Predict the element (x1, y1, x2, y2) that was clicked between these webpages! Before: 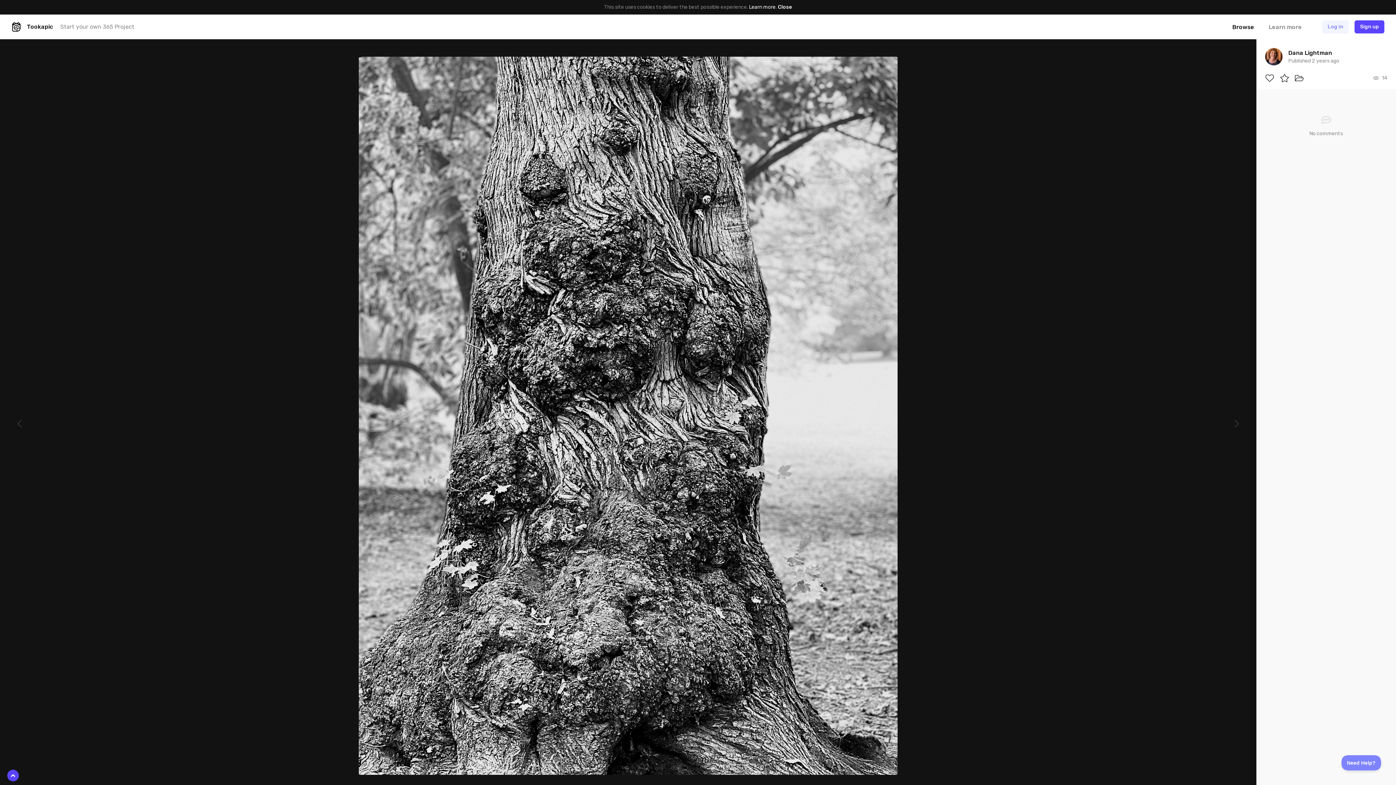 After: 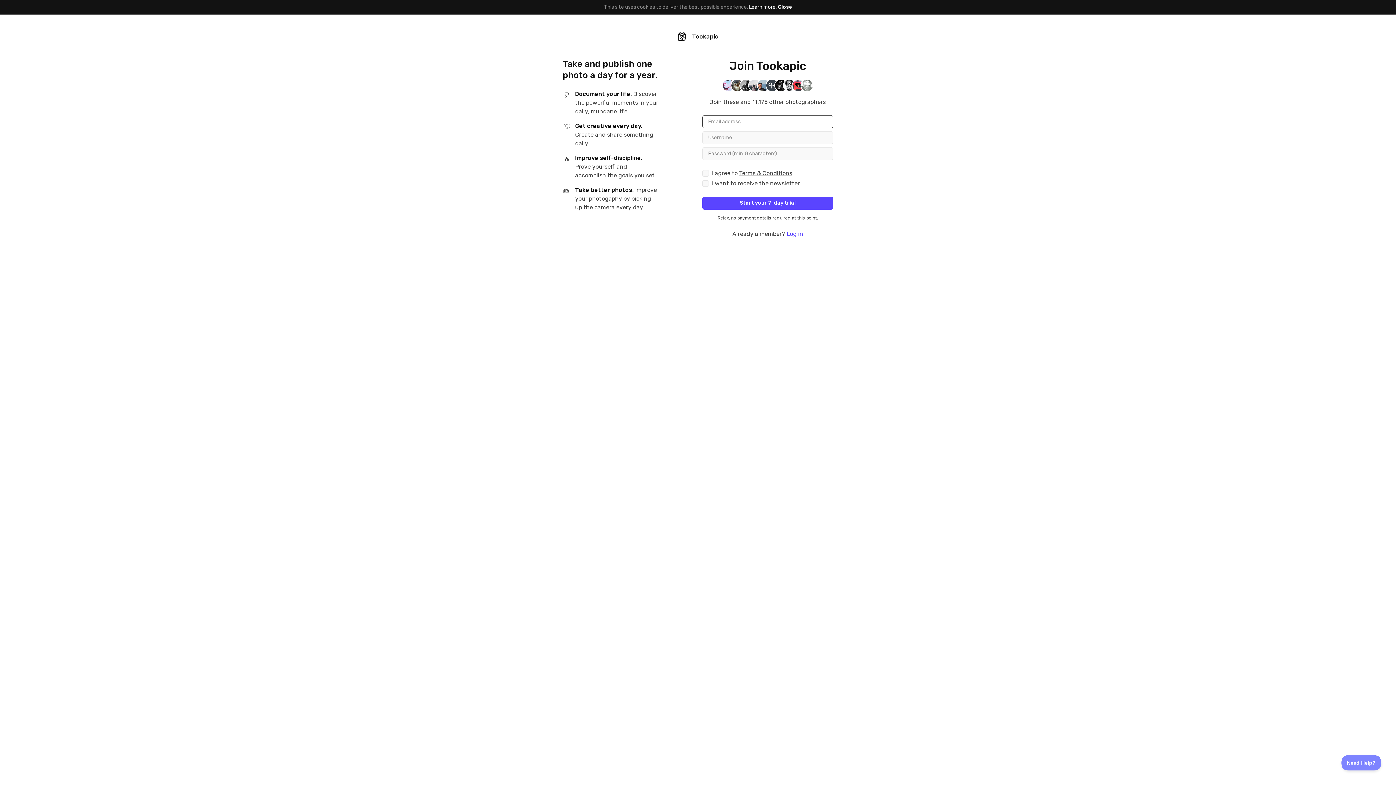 Action: label: Sign up bbox: (1354, 20, 1384, 33)